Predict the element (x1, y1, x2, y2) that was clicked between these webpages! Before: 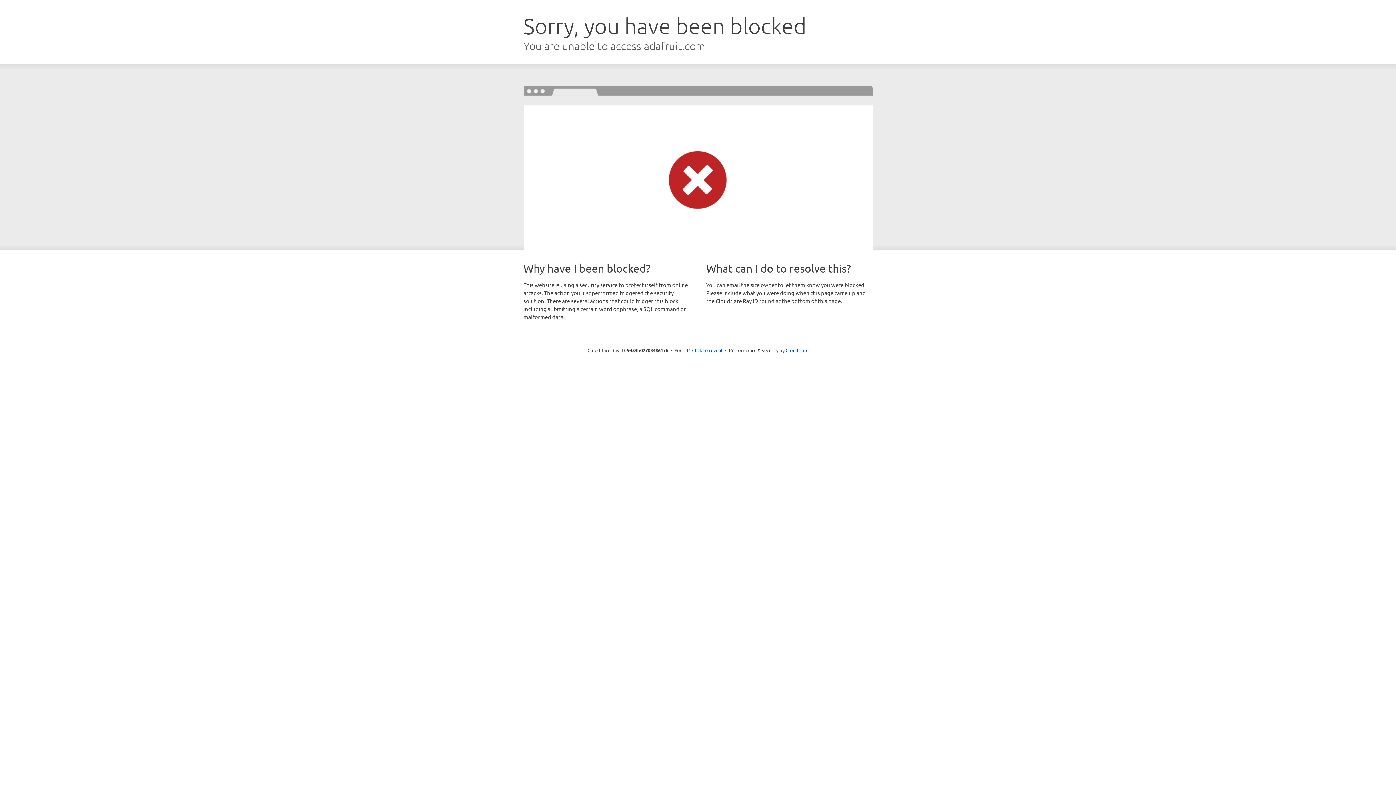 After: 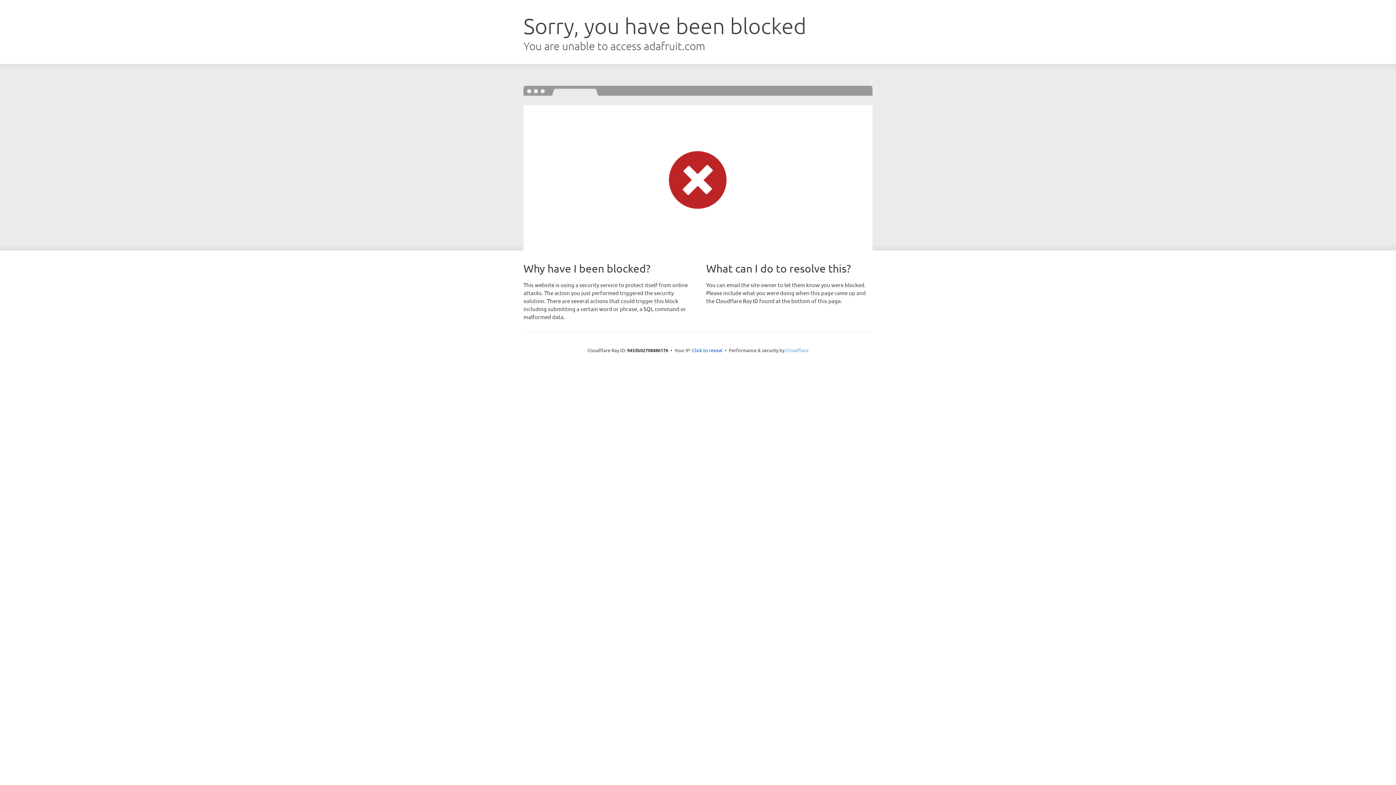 Action: label: Cloudflare bbox: (785, 347, 808, 353)